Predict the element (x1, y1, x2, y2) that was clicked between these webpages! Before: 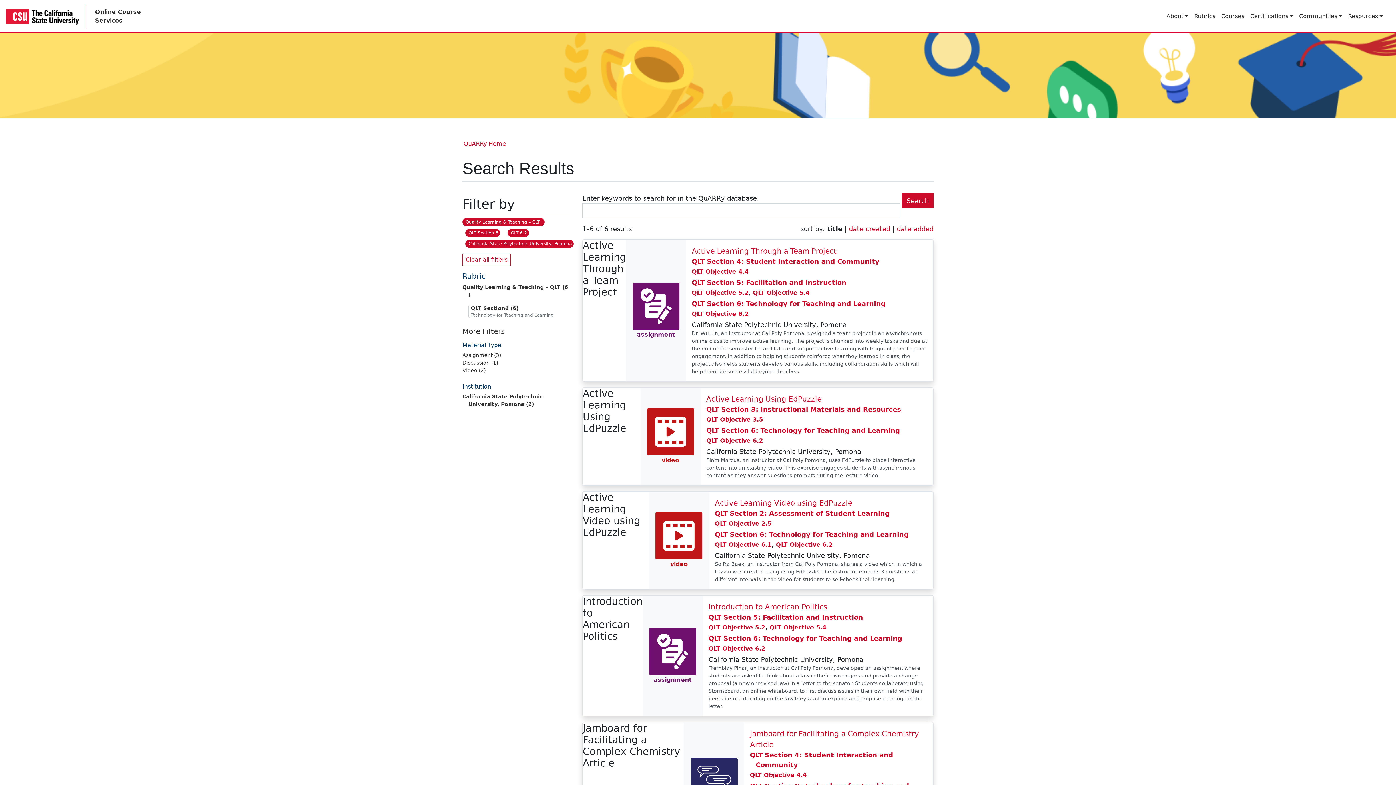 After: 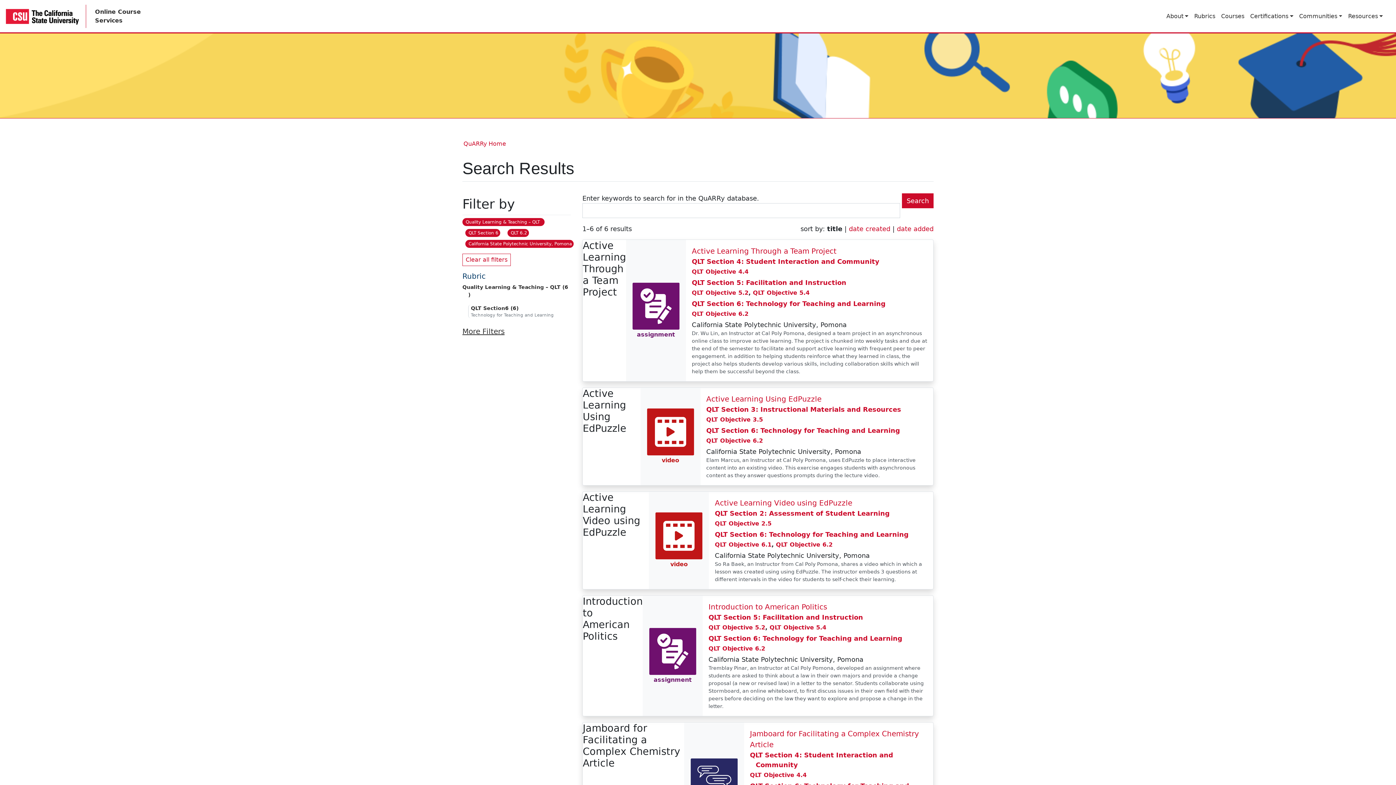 Action: bbox: (462, 327, 512, 335) label: More Filters